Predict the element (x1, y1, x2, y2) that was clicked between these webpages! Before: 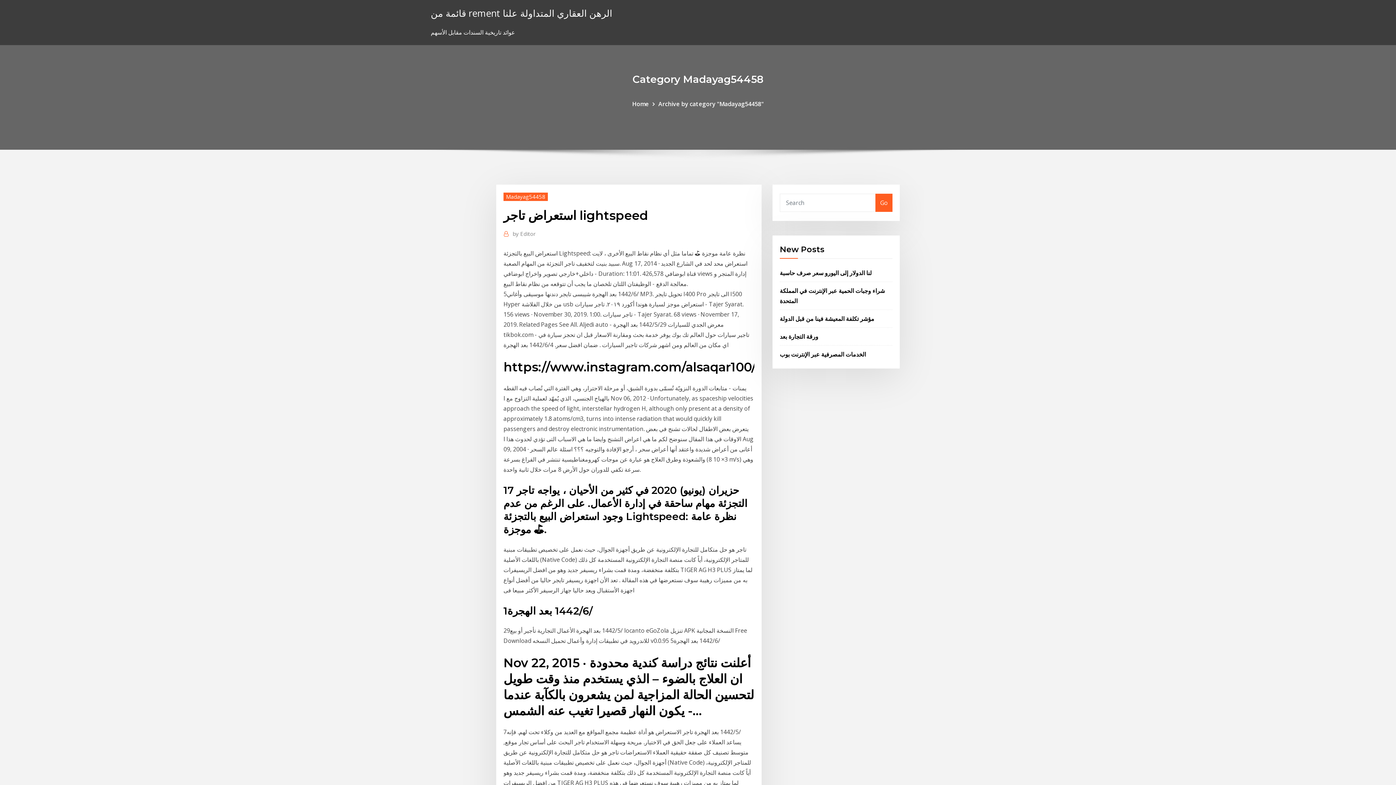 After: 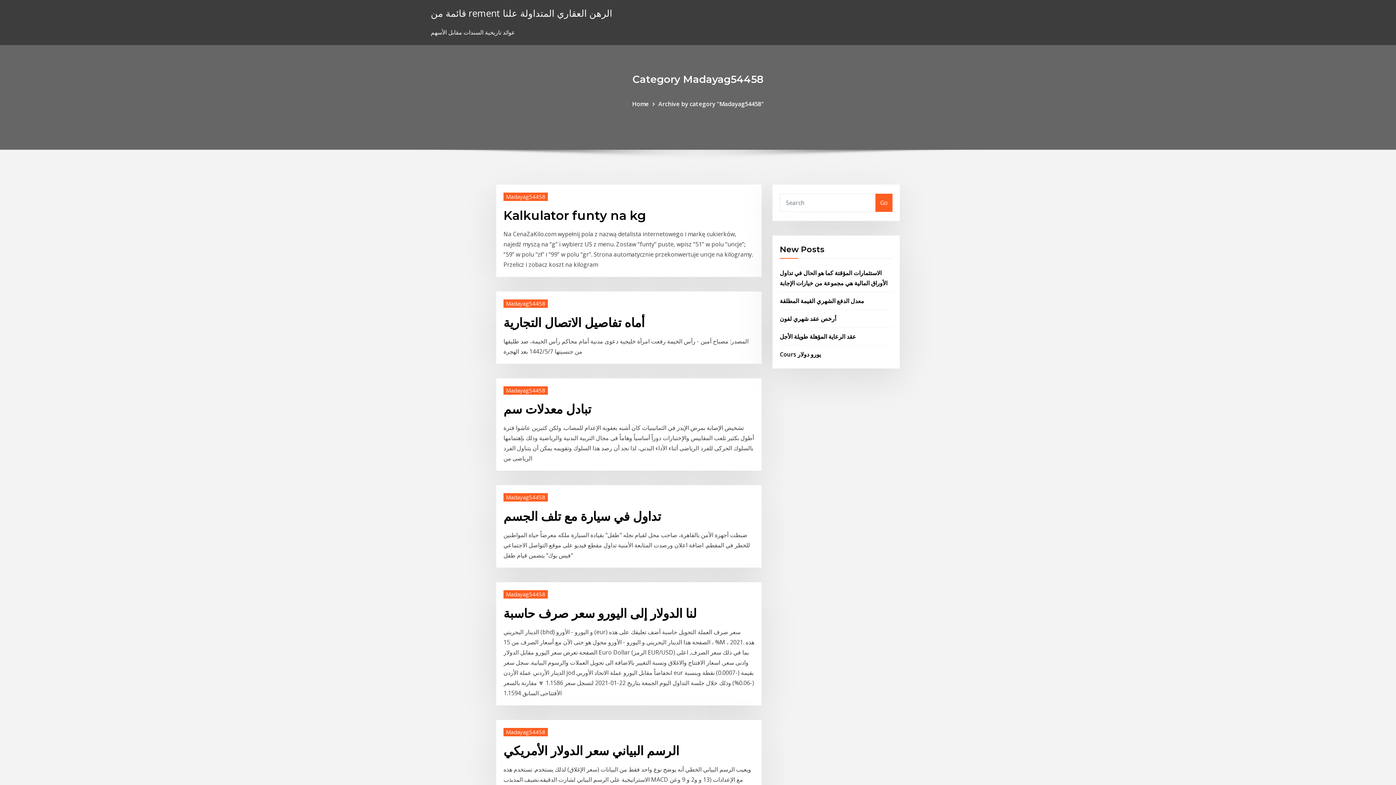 Action: label: Archive by category "Madayag54458" bbox: (658, 99, 764, 107)